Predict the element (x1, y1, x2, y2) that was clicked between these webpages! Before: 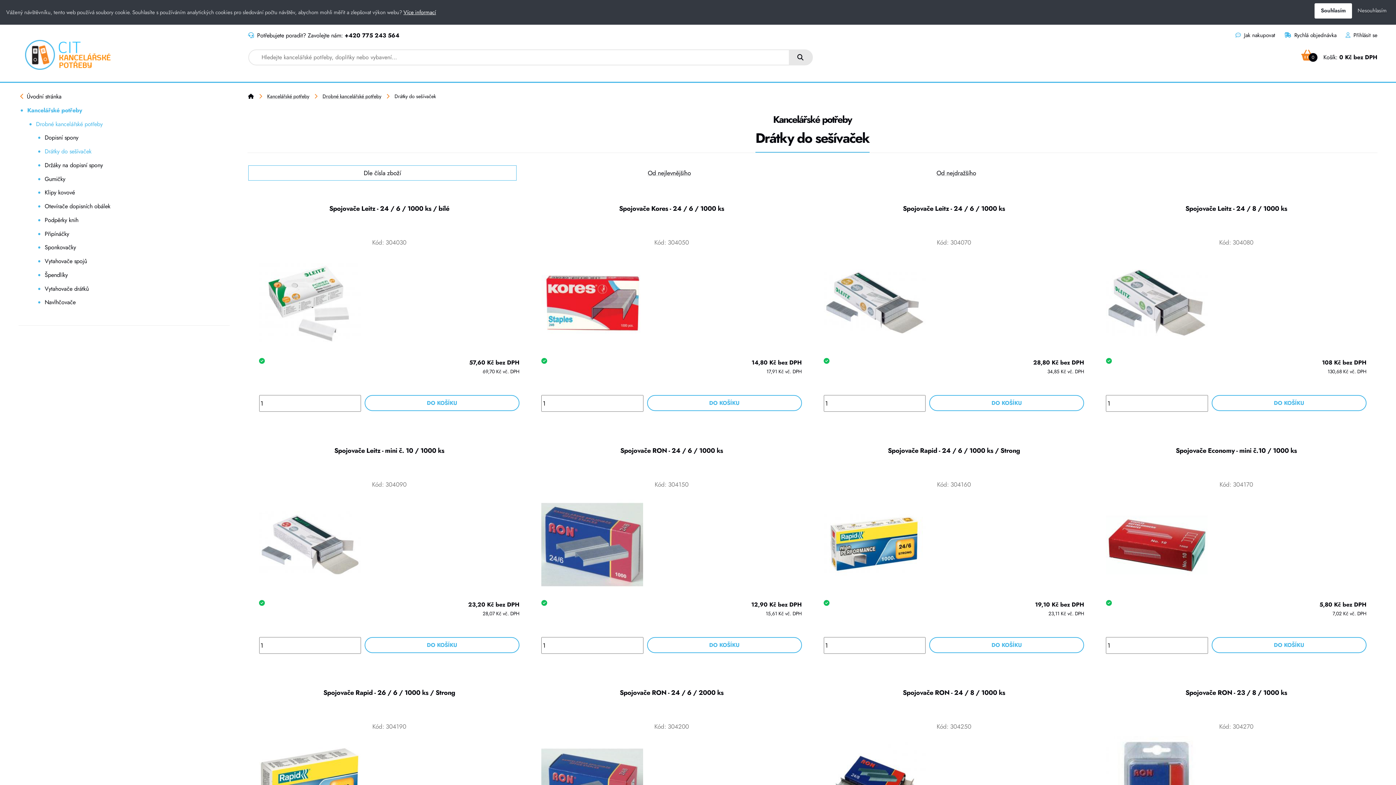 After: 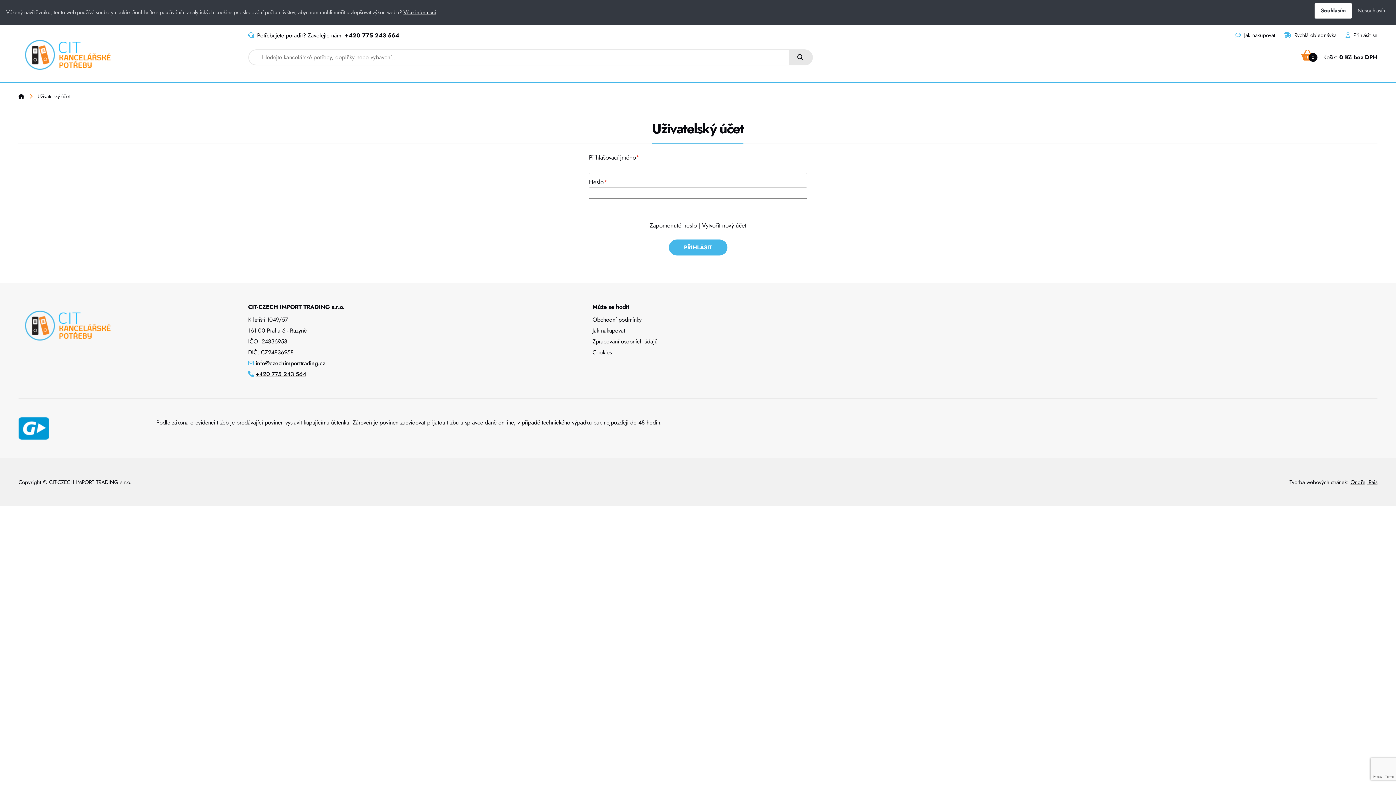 Action: bbox: (1345, 31, 1377, 39) label:  Přihlásit se